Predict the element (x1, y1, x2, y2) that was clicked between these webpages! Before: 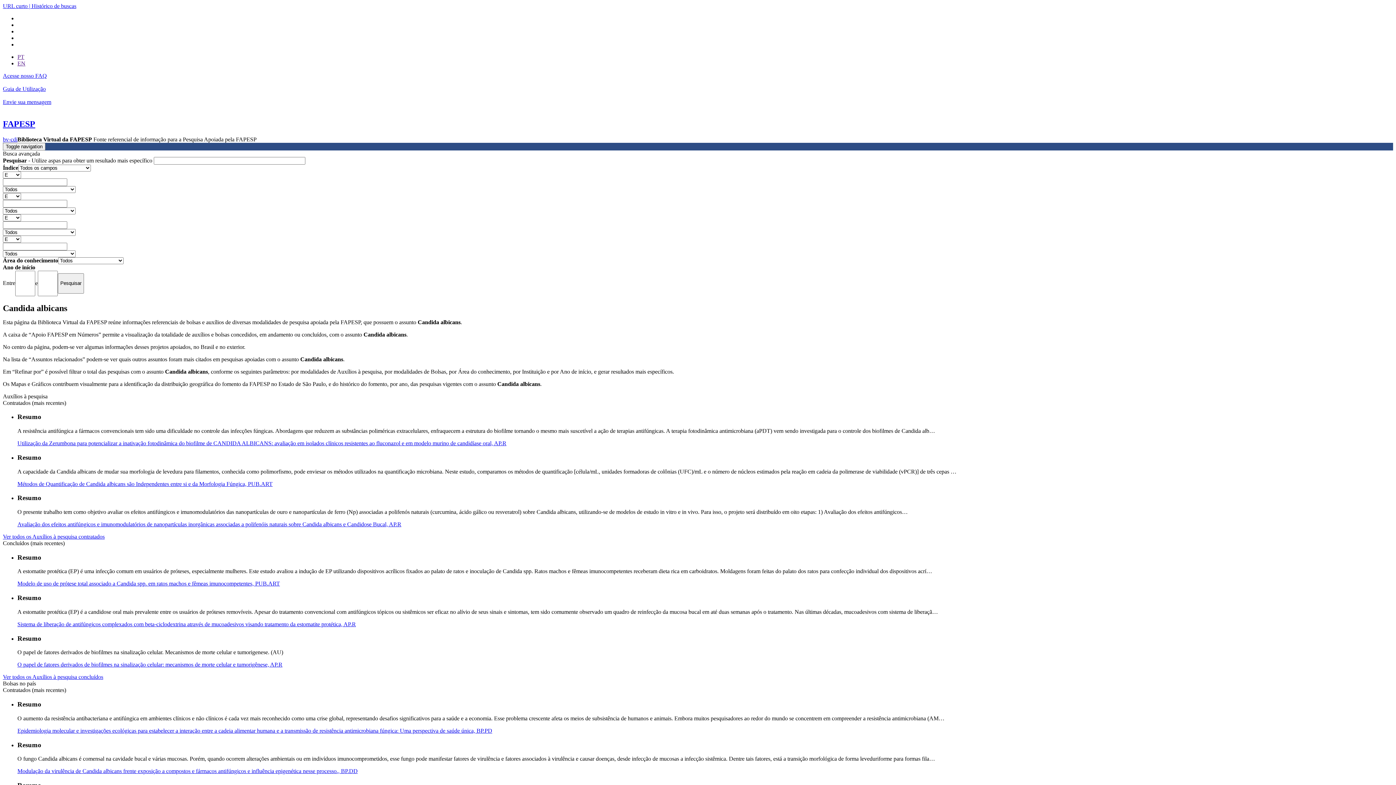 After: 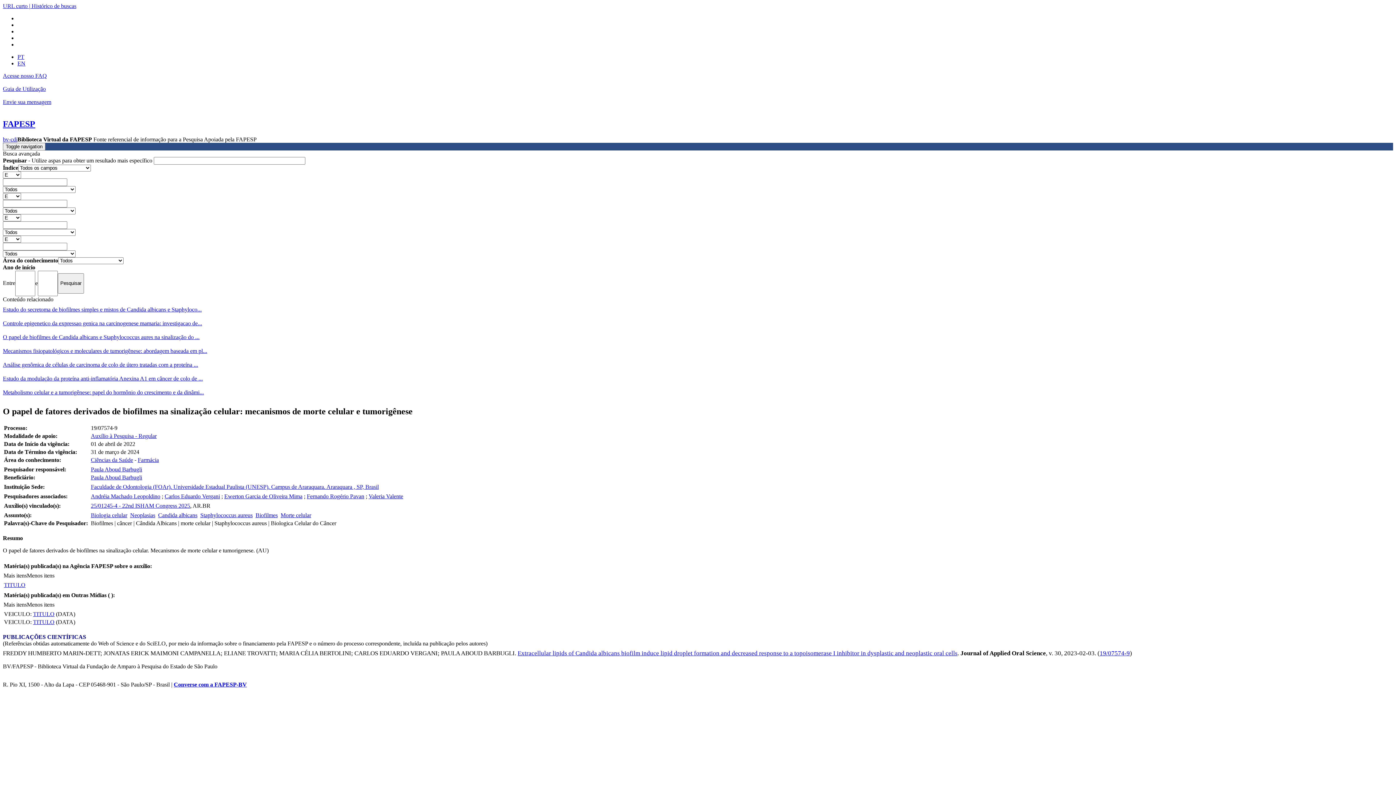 Action: bbox: (17, 661, 282, 668) label: O papel de fatores derivados de biofilmes na sinalização celular: mecanismos de morte celular e tumorigênese, AP.R